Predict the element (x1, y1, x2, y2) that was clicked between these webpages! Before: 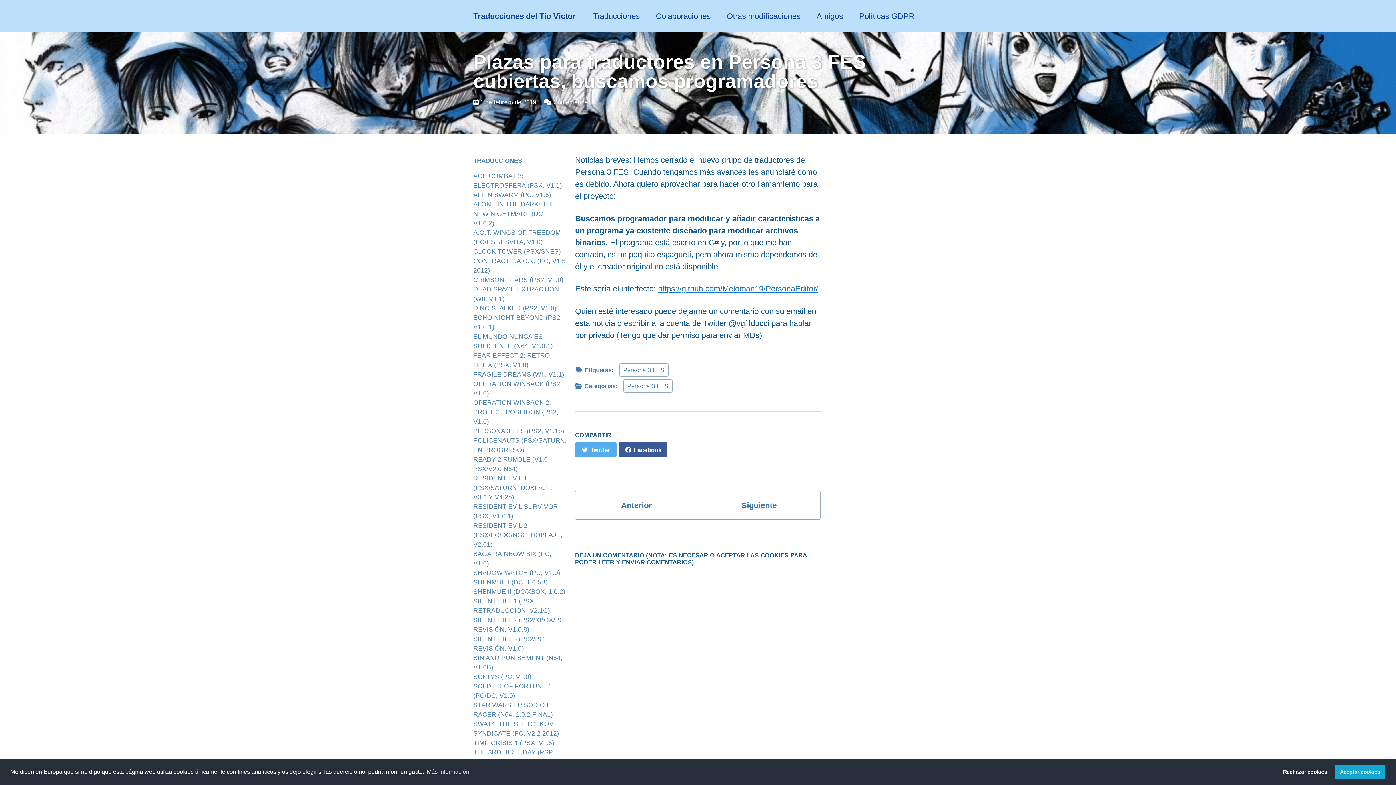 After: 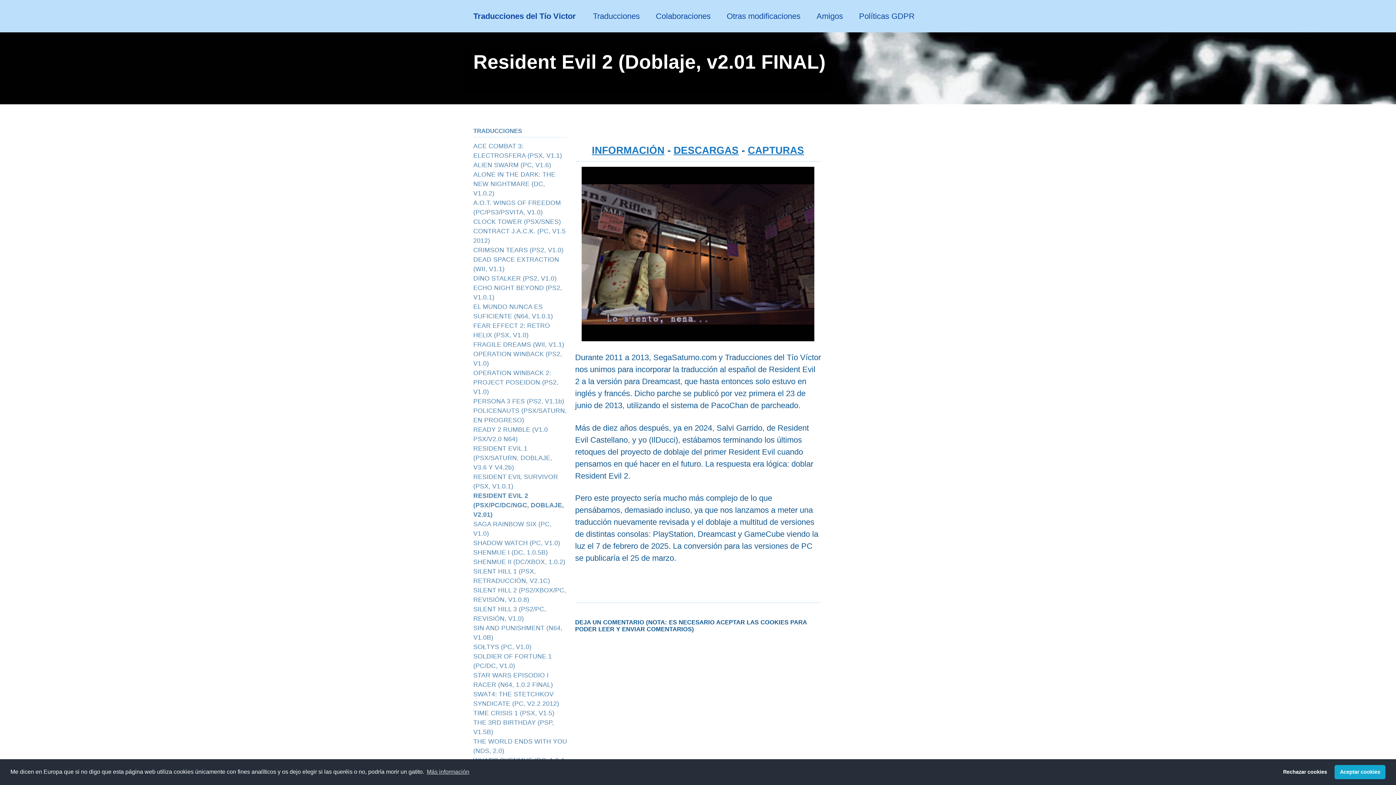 Action: bbox: (473, 522, 562, 548) label: RESIDENT EVIL 2 (PSX/PC/DC/NGC, DOBLAJE, V2.01)